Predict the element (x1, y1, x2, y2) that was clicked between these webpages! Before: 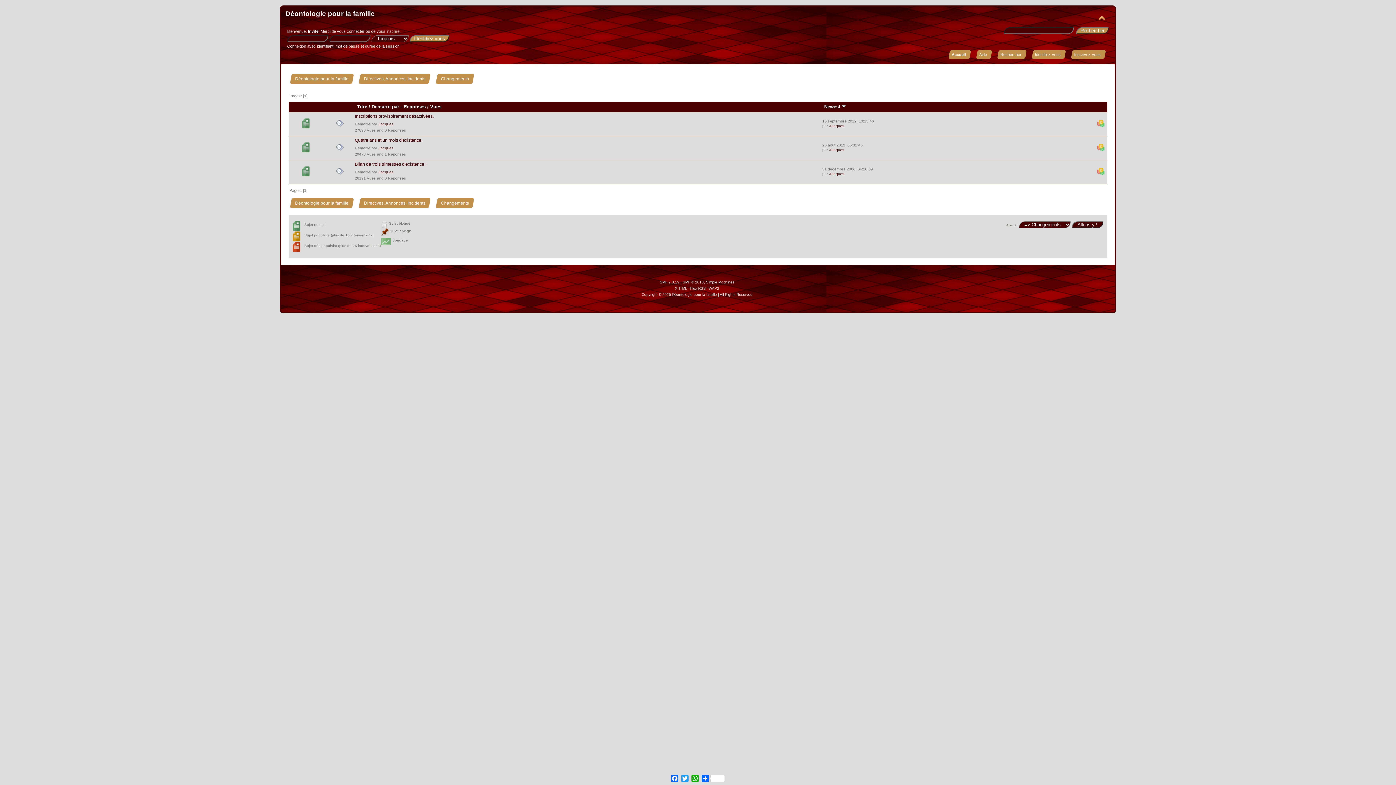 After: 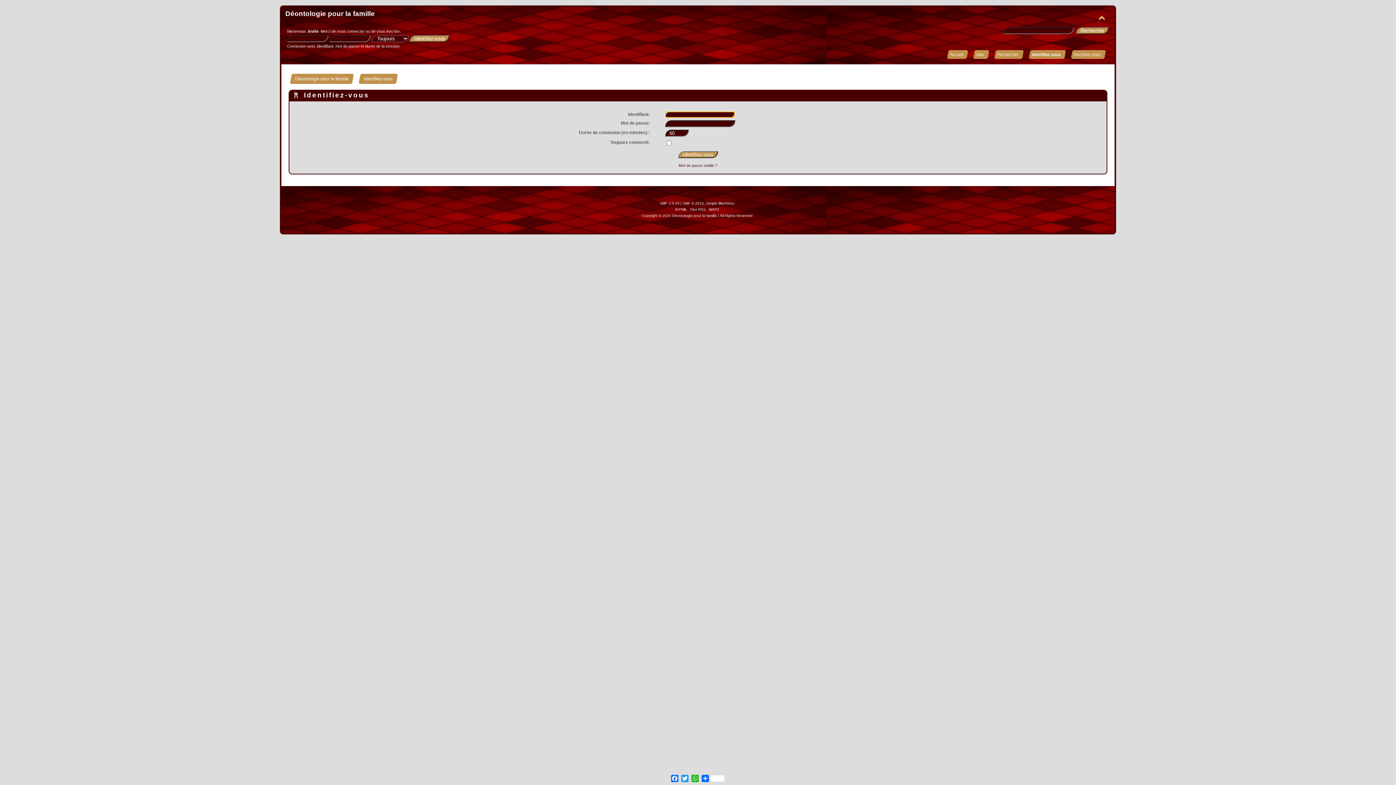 Action: bbox: (337, 29, 364, 33) label: vous connecter